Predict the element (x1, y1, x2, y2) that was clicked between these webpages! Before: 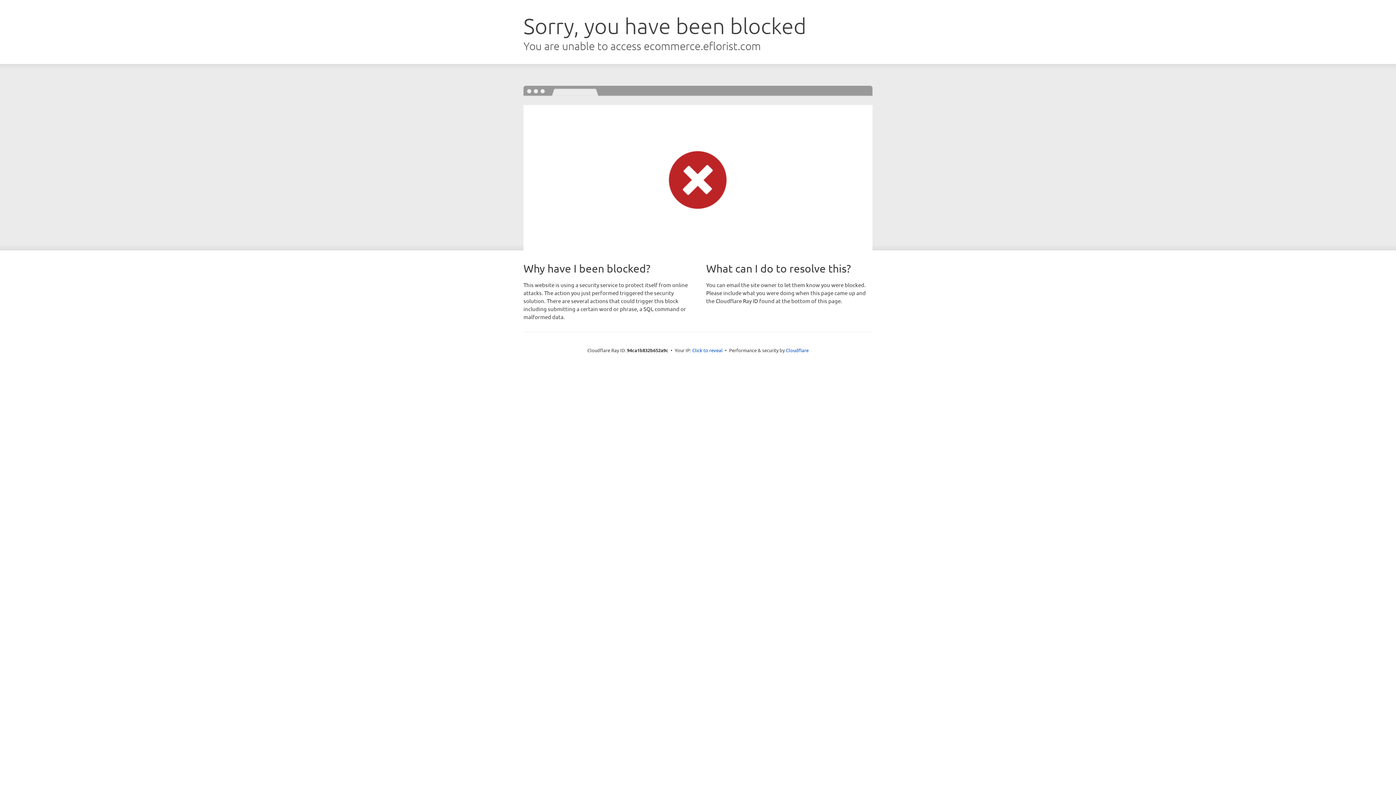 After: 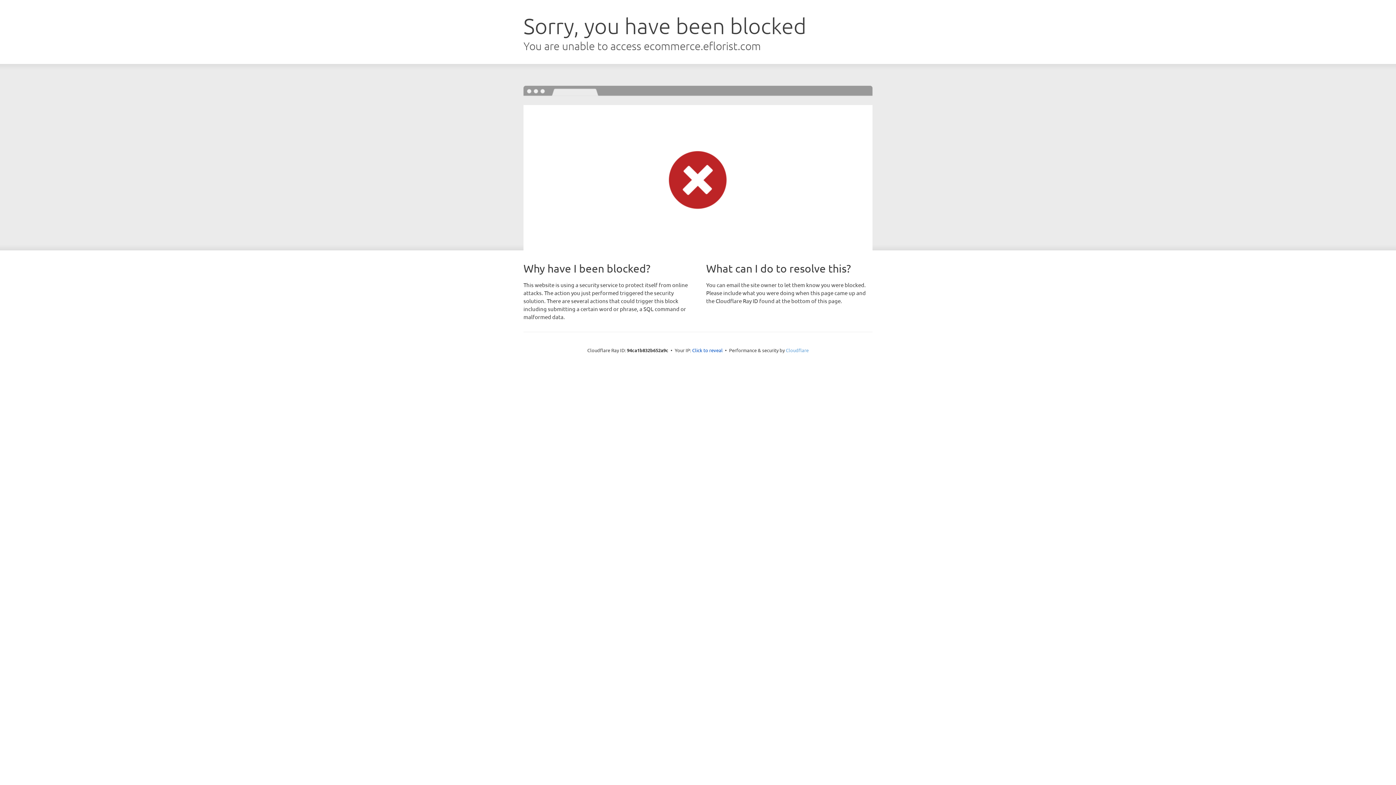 Action: label: Cloudflare bbox: (786, 347, 808, 353)